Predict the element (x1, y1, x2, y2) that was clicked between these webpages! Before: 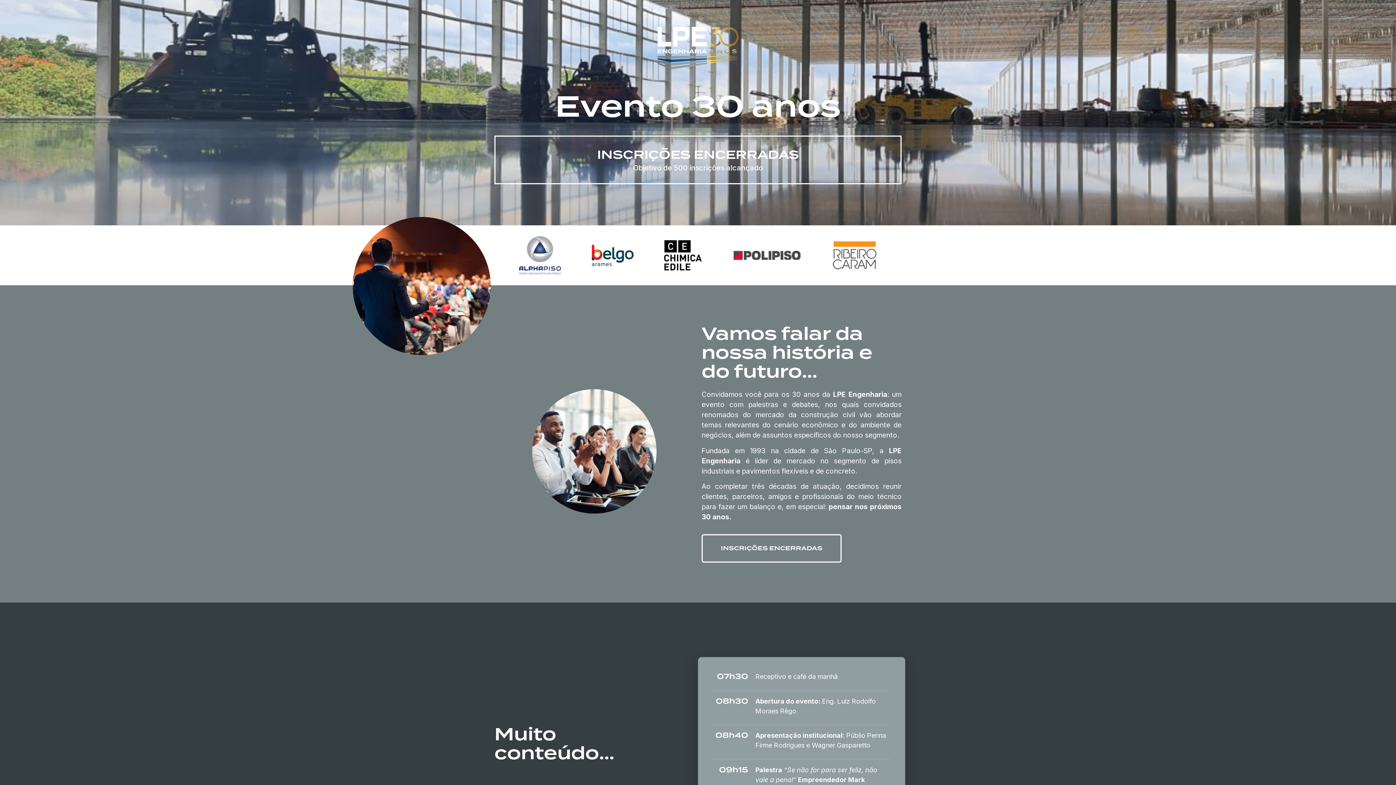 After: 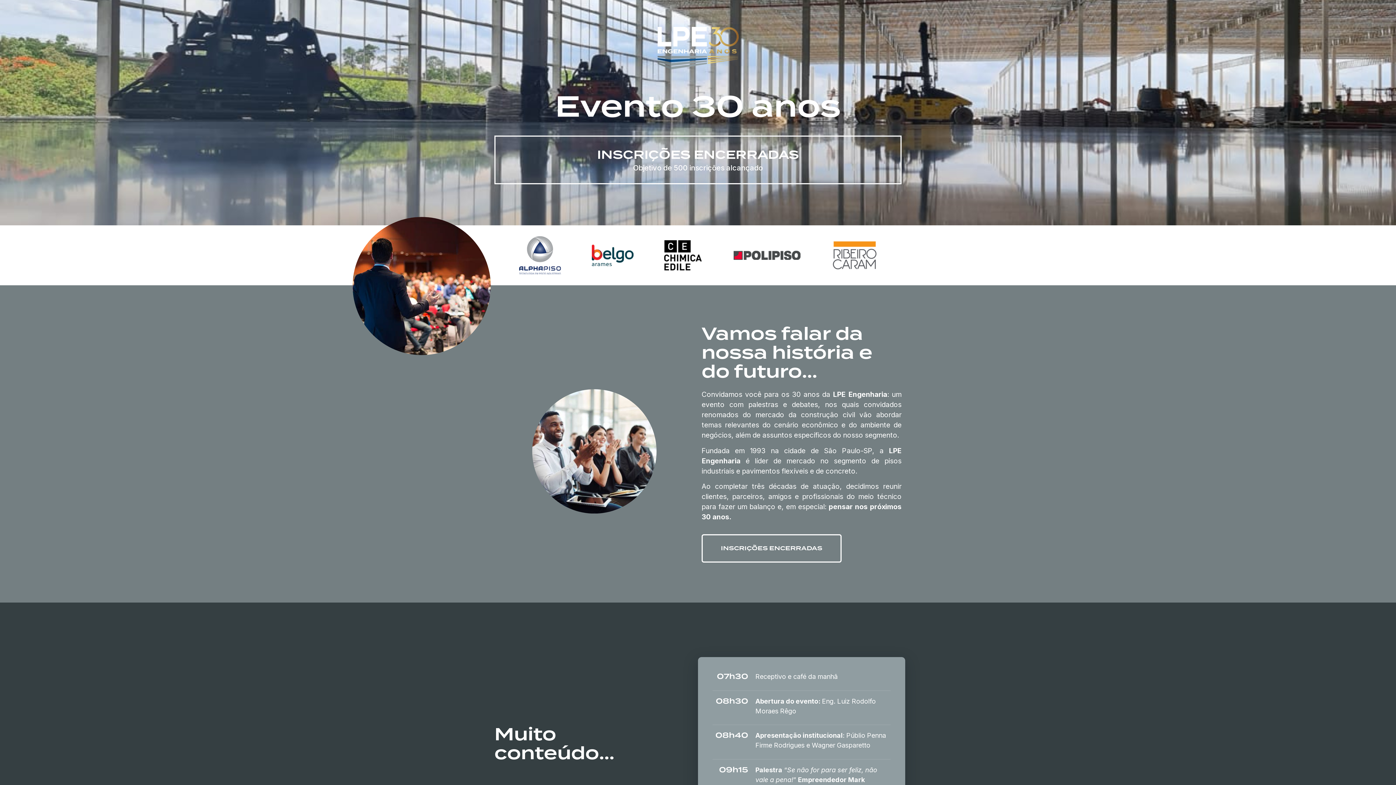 Action: bbox: (701, 534, 841, 563) label: INSCRIÇÕES ENCERRADAS